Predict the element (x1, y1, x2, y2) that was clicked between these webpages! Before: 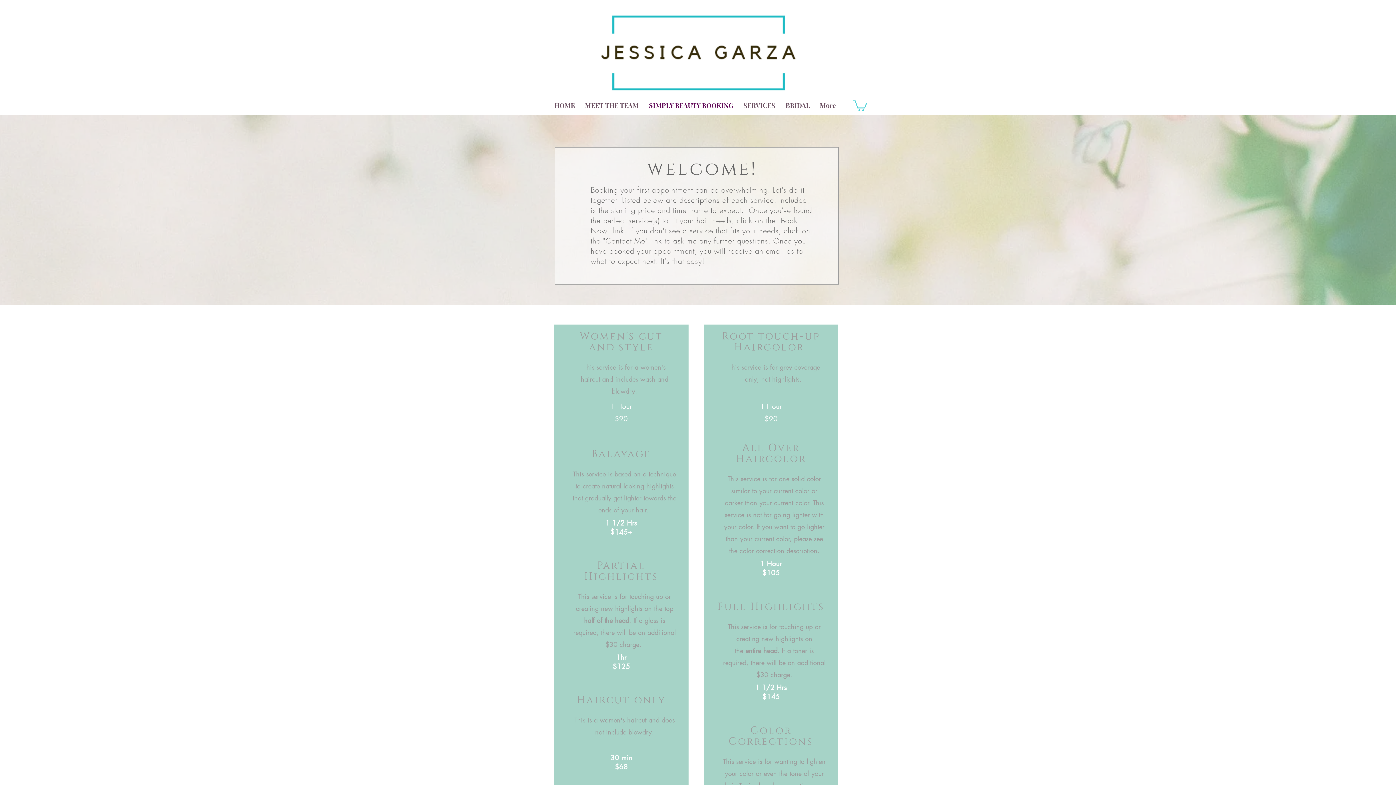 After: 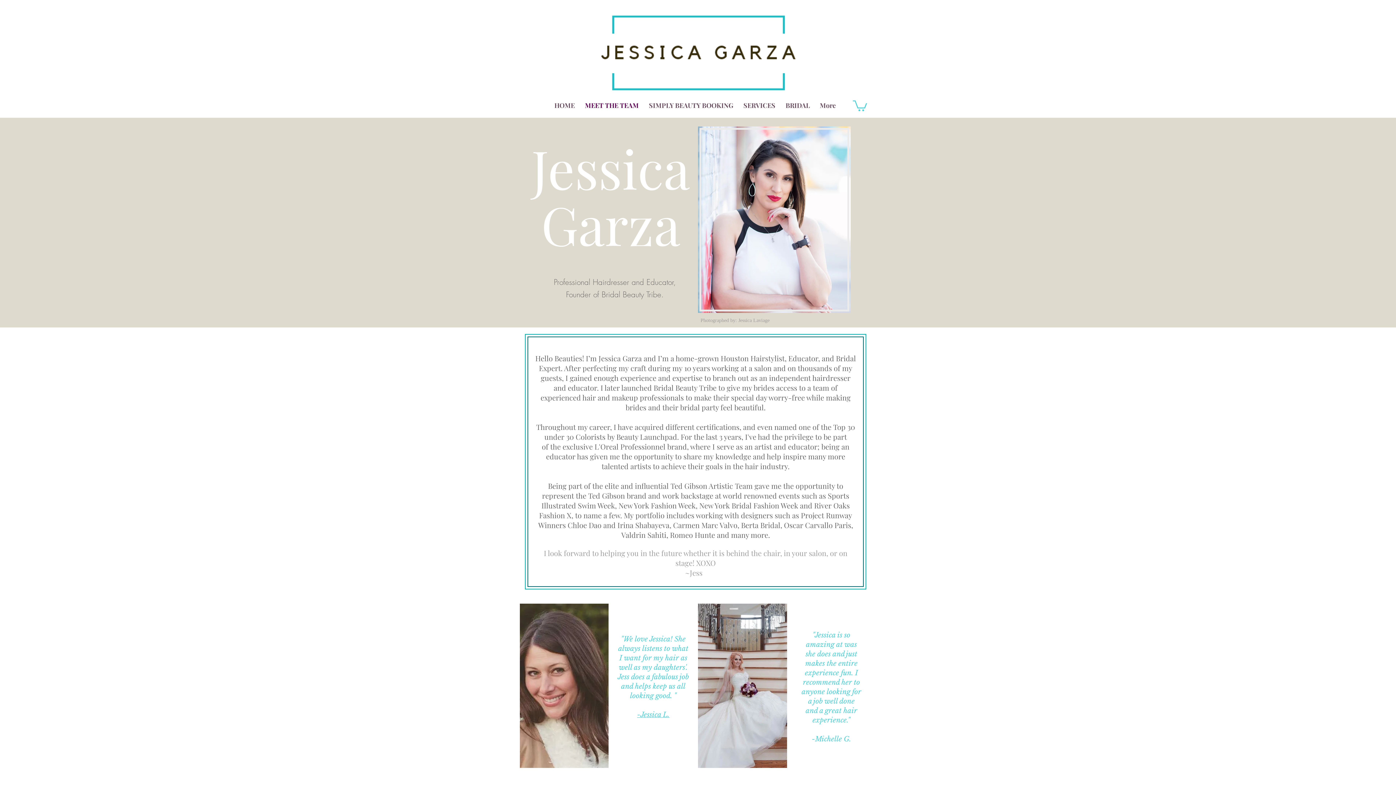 Action: label: MEET THE TEAM bbox: (581, 96, 645, 114)